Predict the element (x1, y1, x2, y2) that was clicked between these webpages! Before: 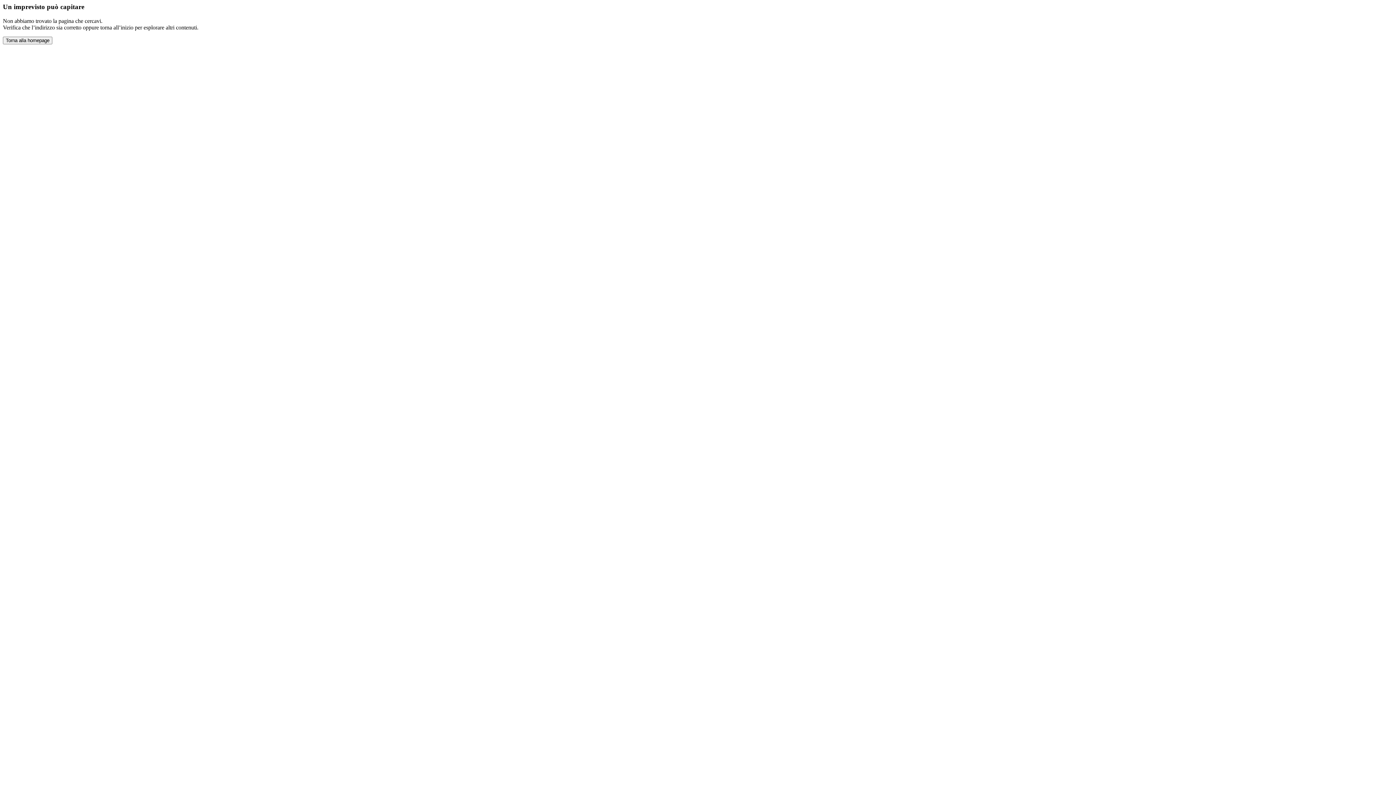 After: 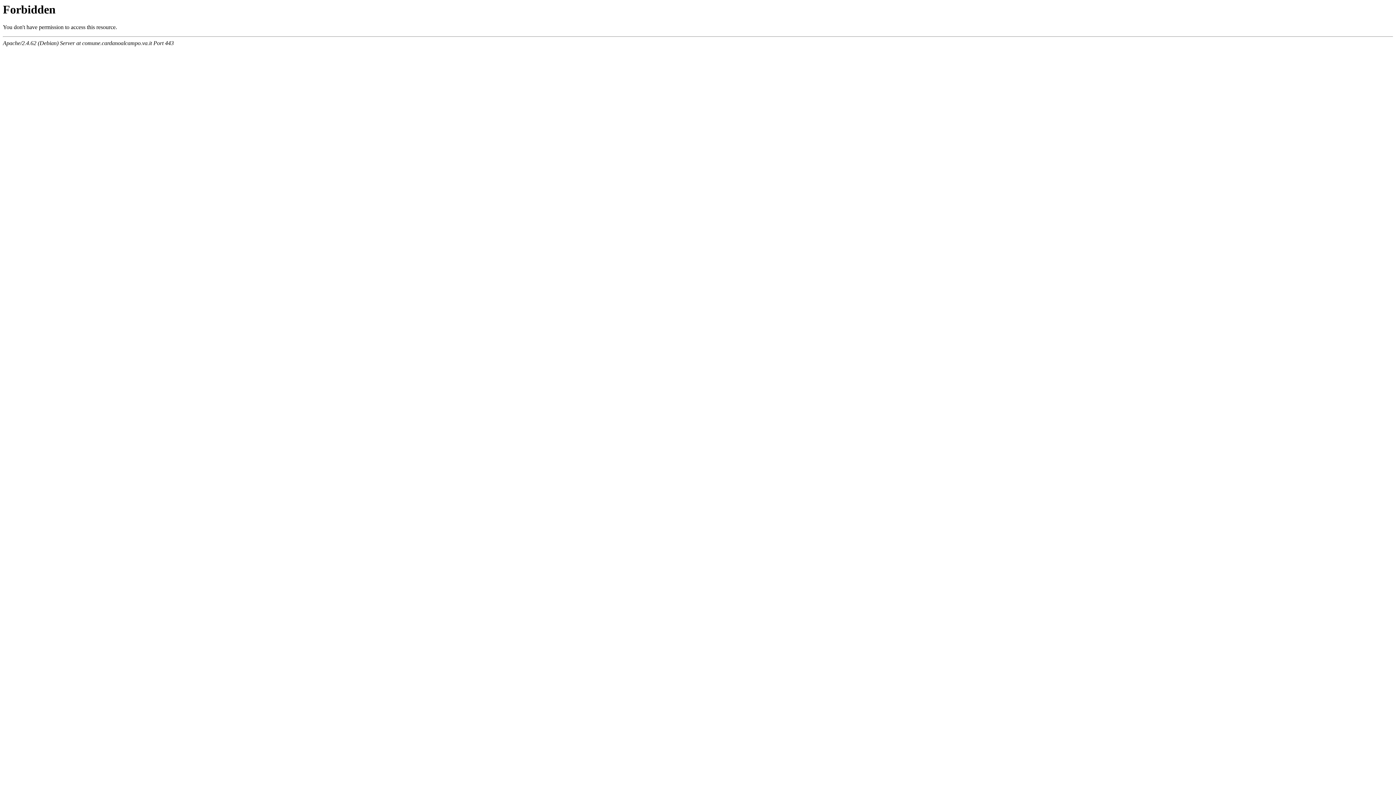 Action: label: Torna alla homepage bbox: (2, 36, 52, 44)